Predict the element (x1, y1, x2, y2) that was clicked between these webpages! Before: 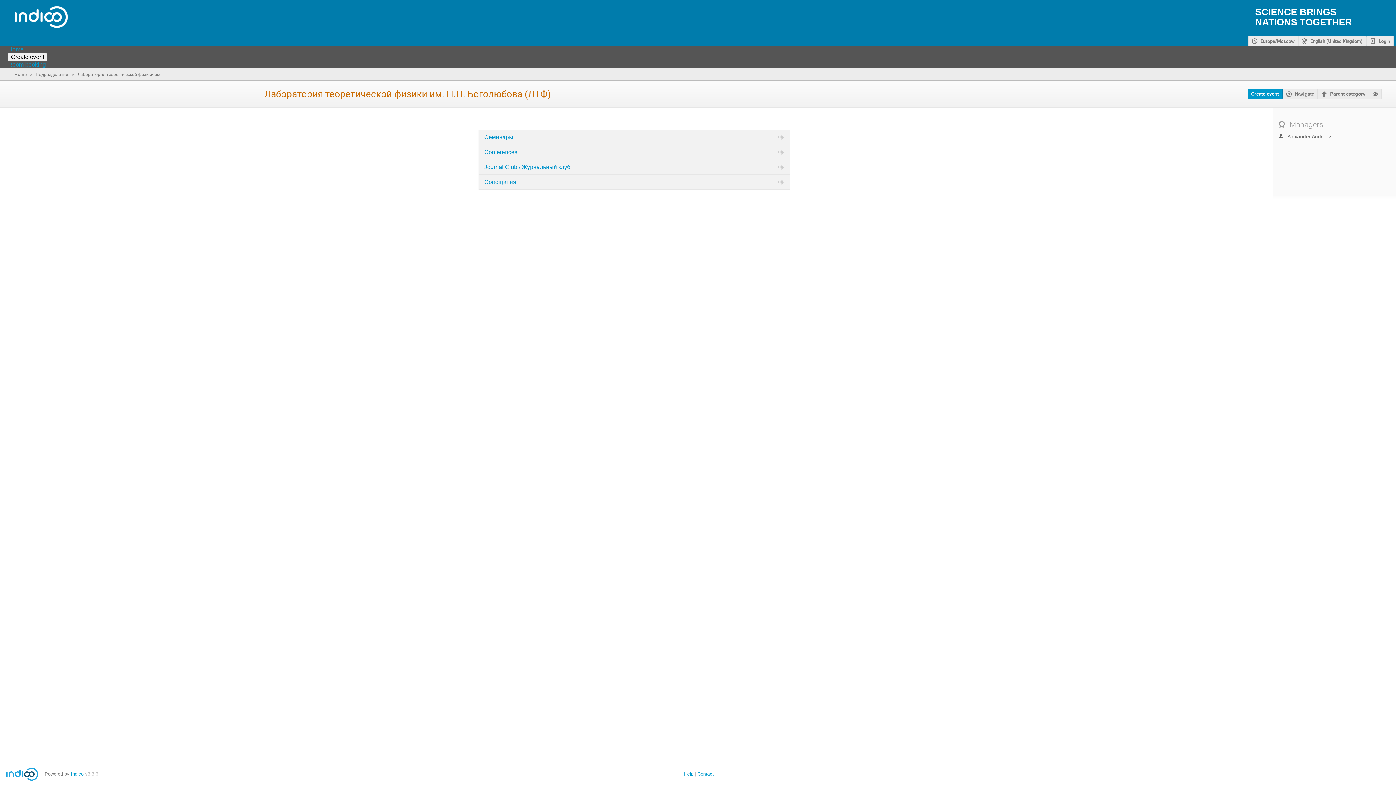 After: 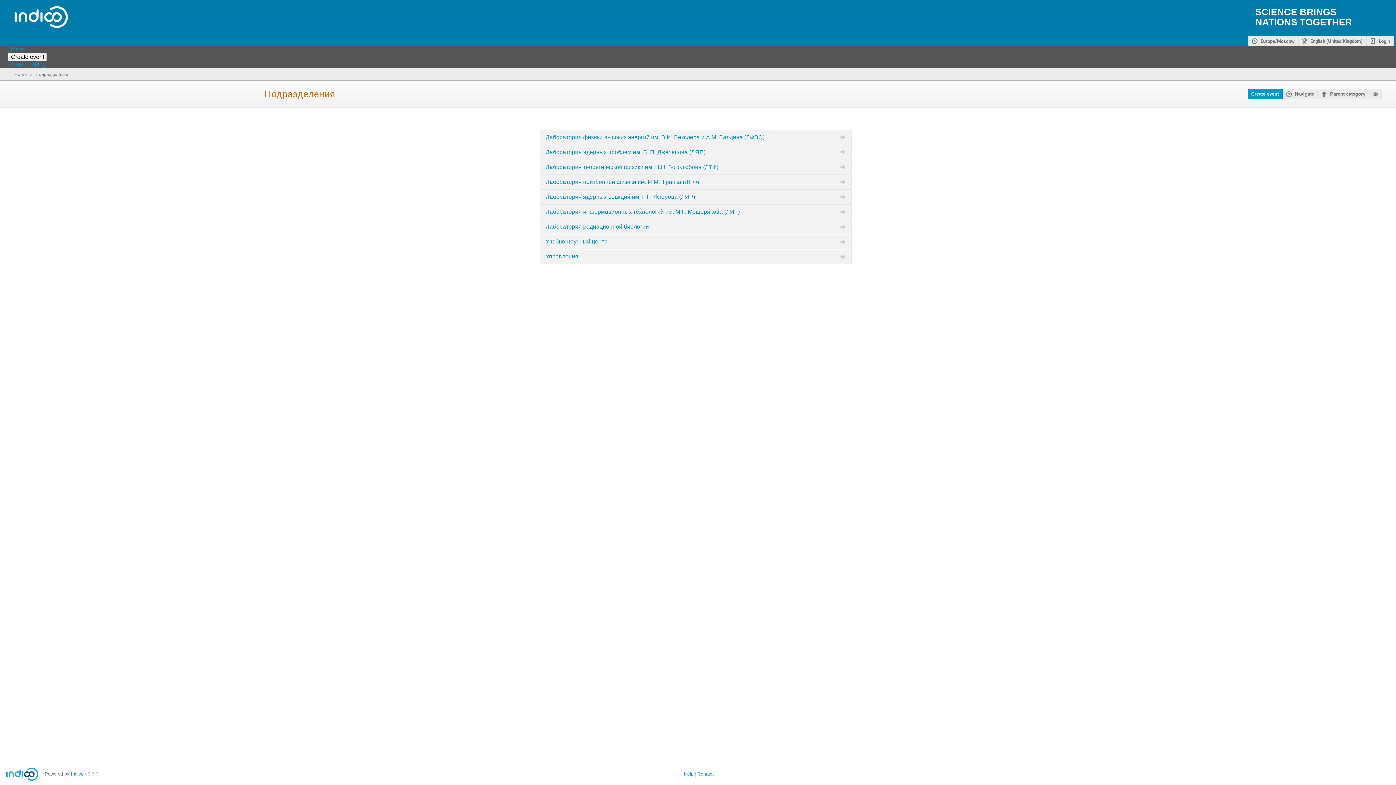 Action: bbox: (1318, 88, 1369, 99) label: Parent category